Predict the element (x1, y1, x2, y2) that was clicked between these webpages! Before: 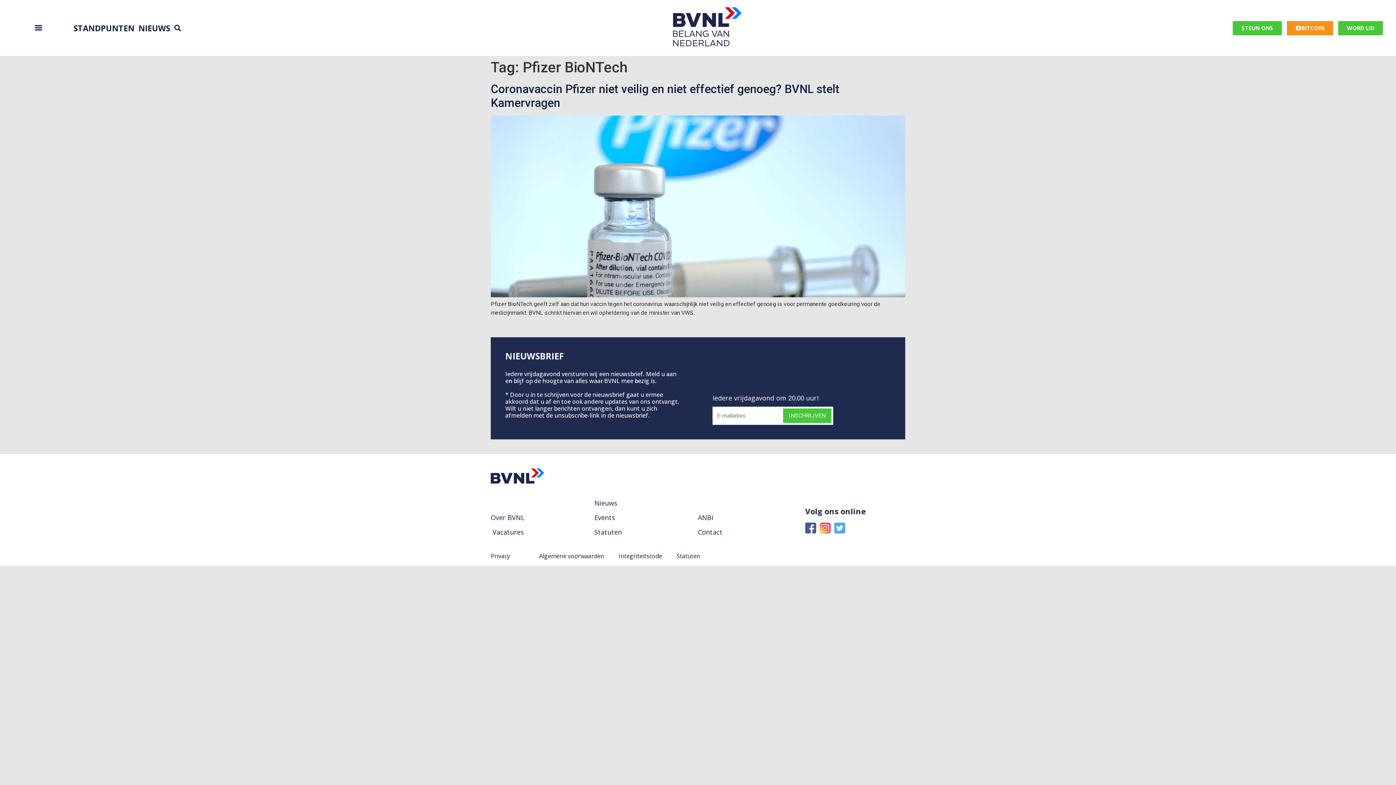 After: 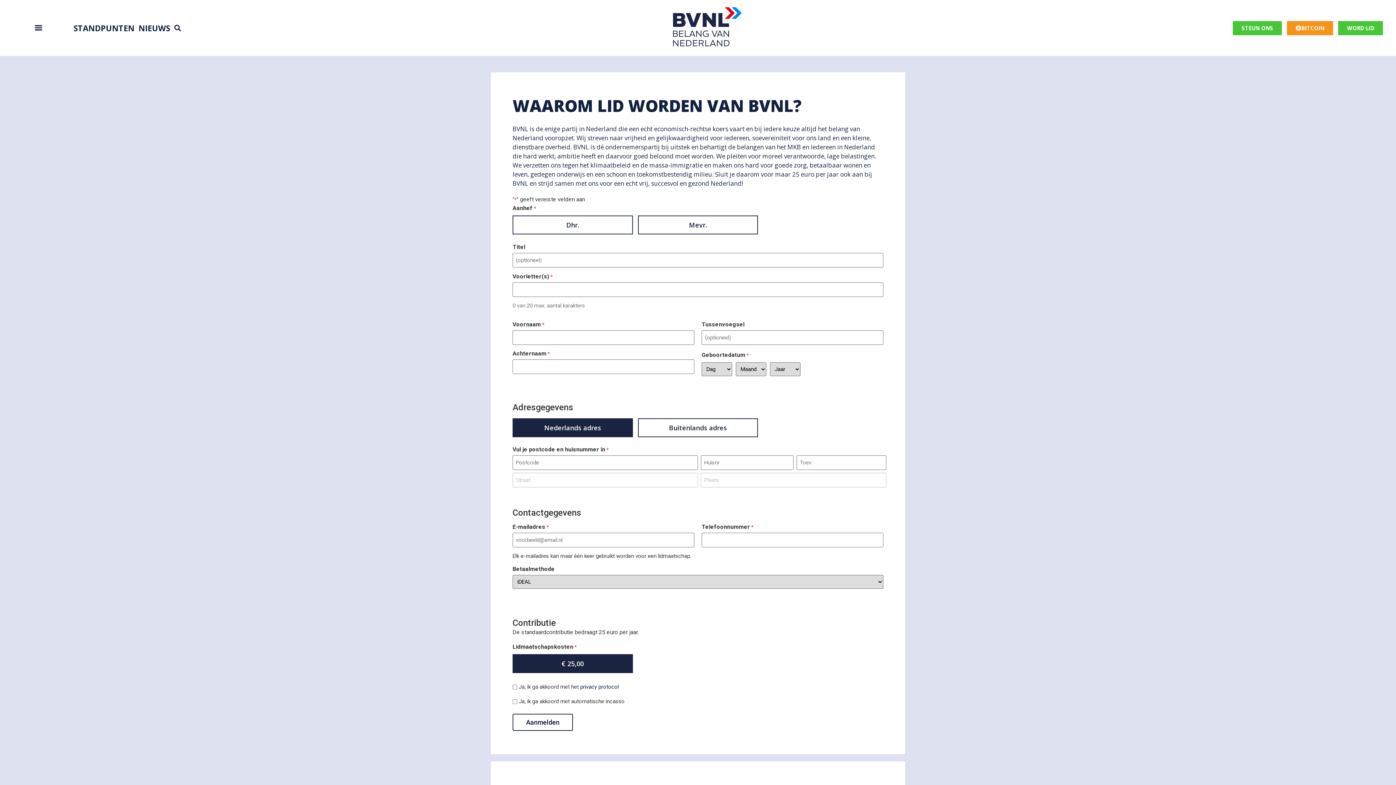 Action: bbox: (1338, 20, 1383, 35) label: WORD LID